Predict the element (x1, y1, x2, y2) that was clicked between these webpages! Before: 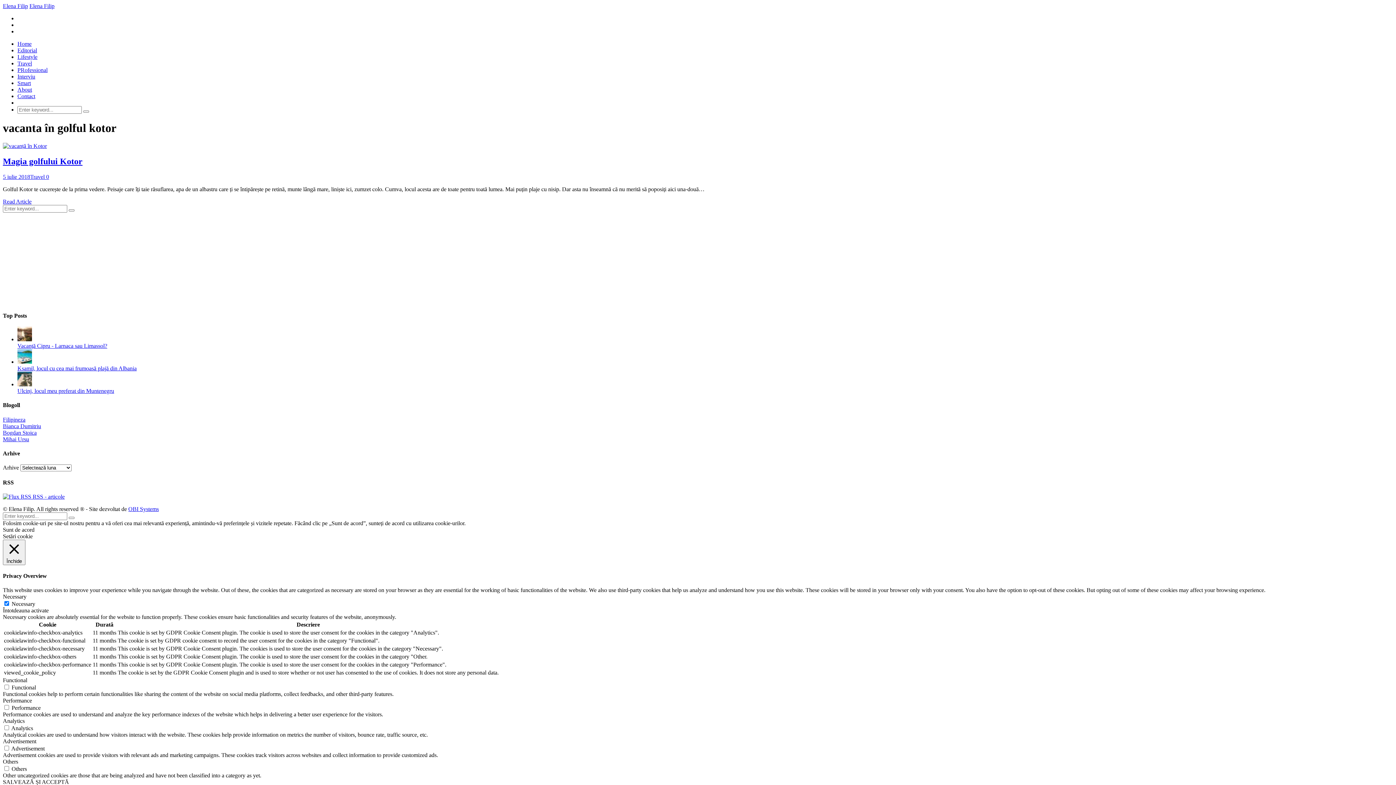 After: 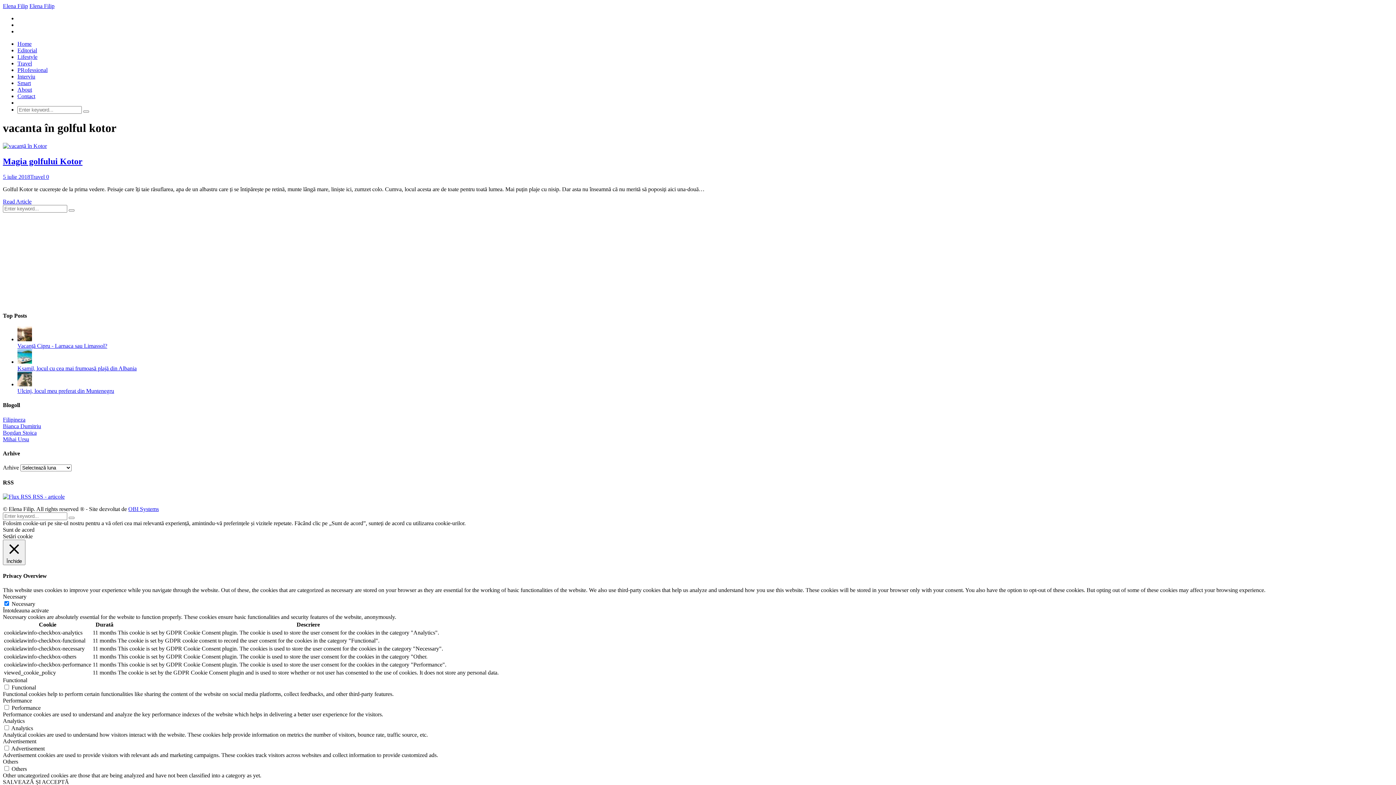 Action: bbox: (2, 423, 41, 429) label: Bianca Dumitriu